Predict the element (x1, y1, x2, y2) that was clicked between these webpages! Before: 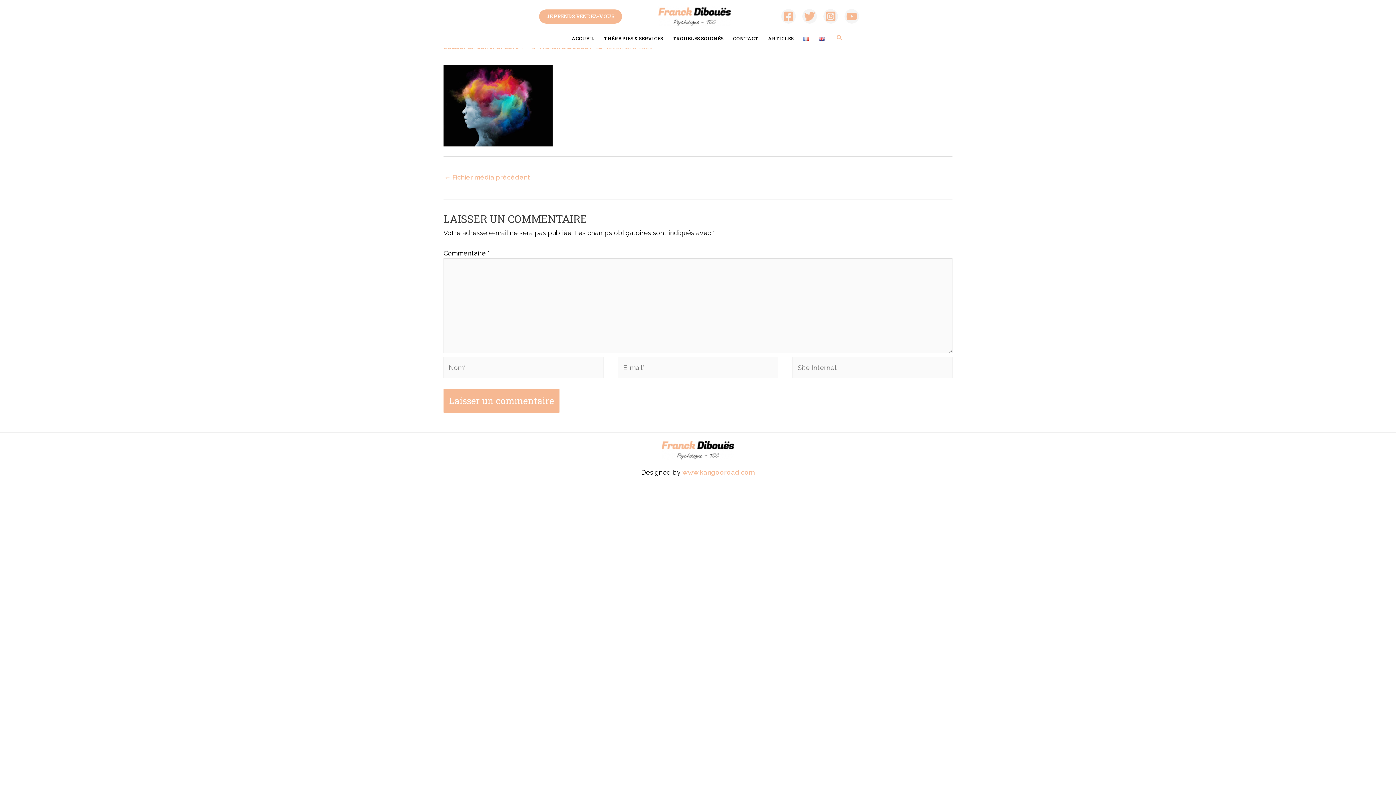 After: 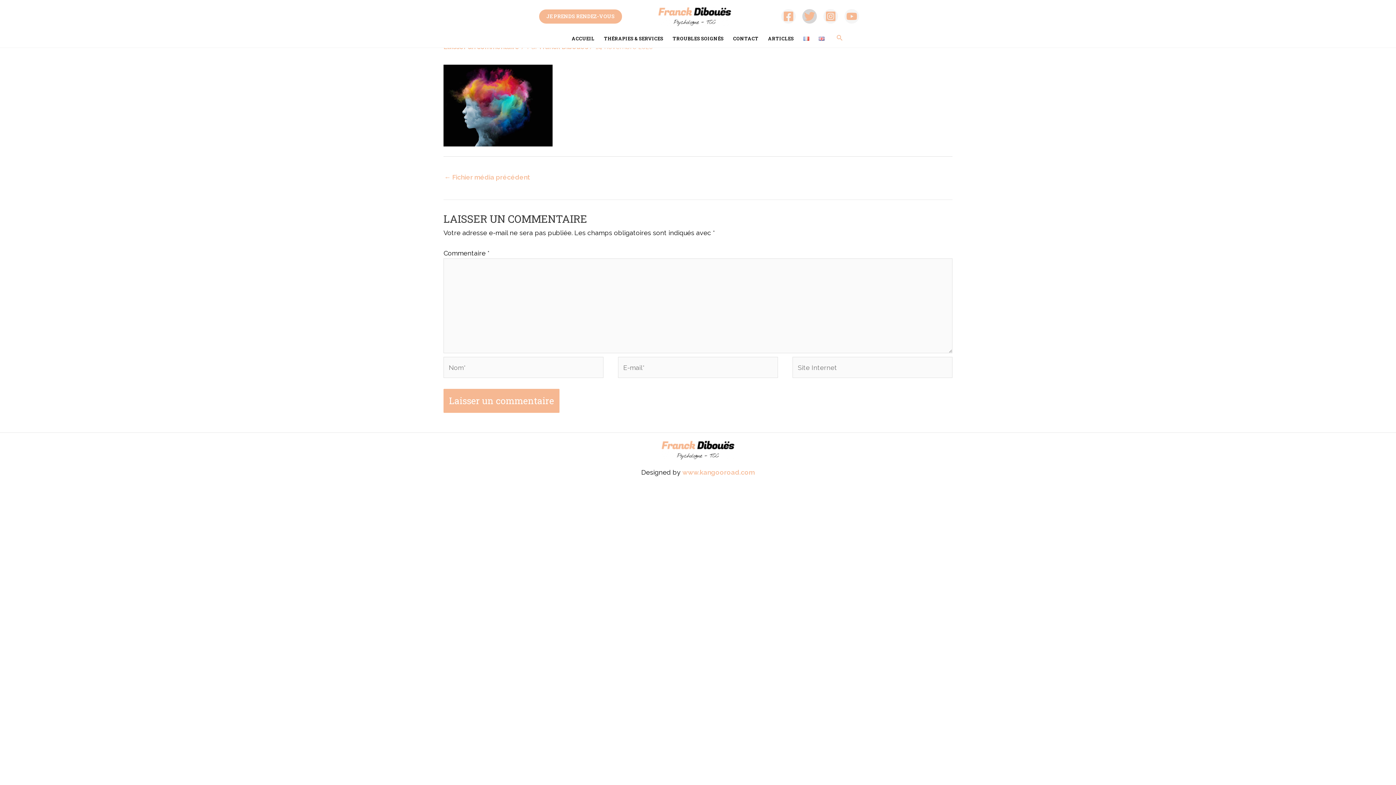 Action: bbox: (802, 9, 817, 23) label: Twitter